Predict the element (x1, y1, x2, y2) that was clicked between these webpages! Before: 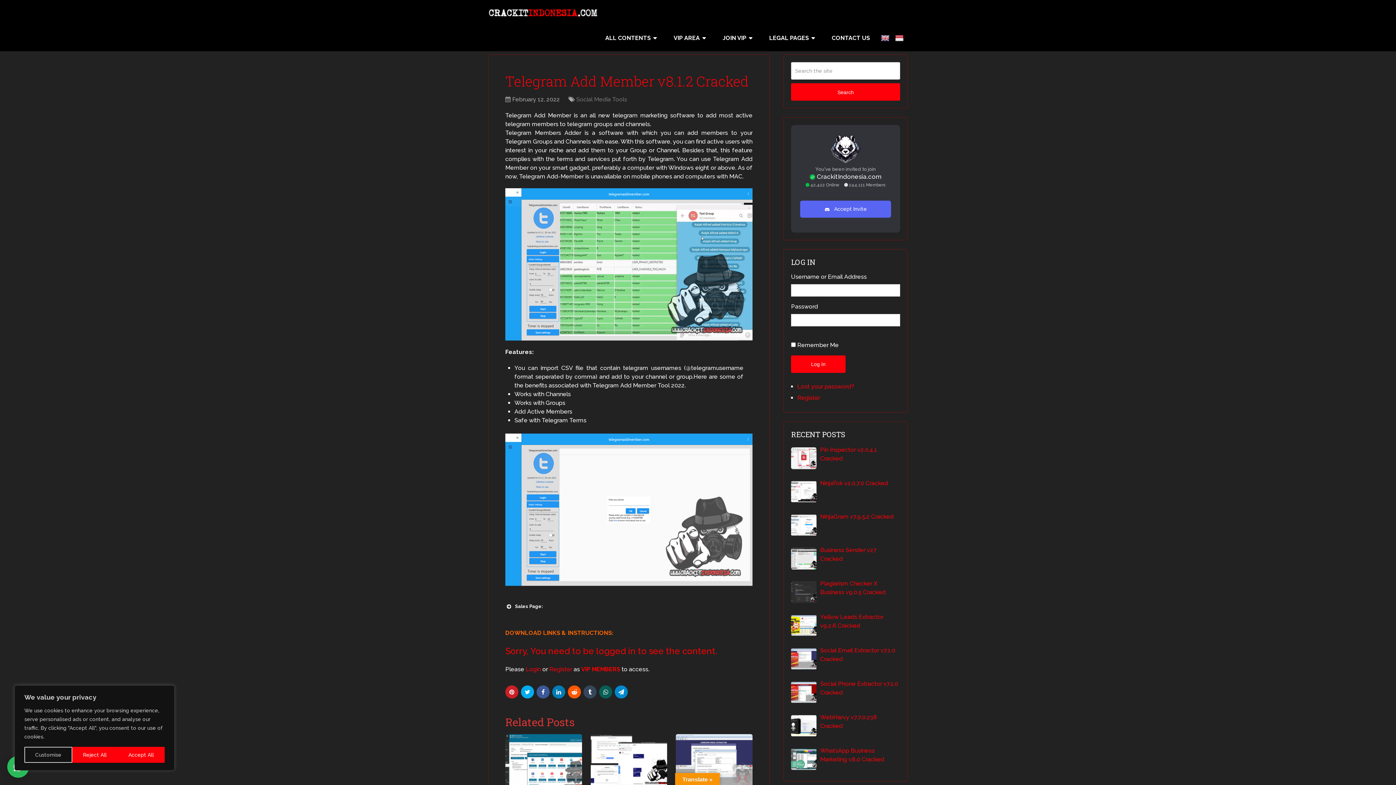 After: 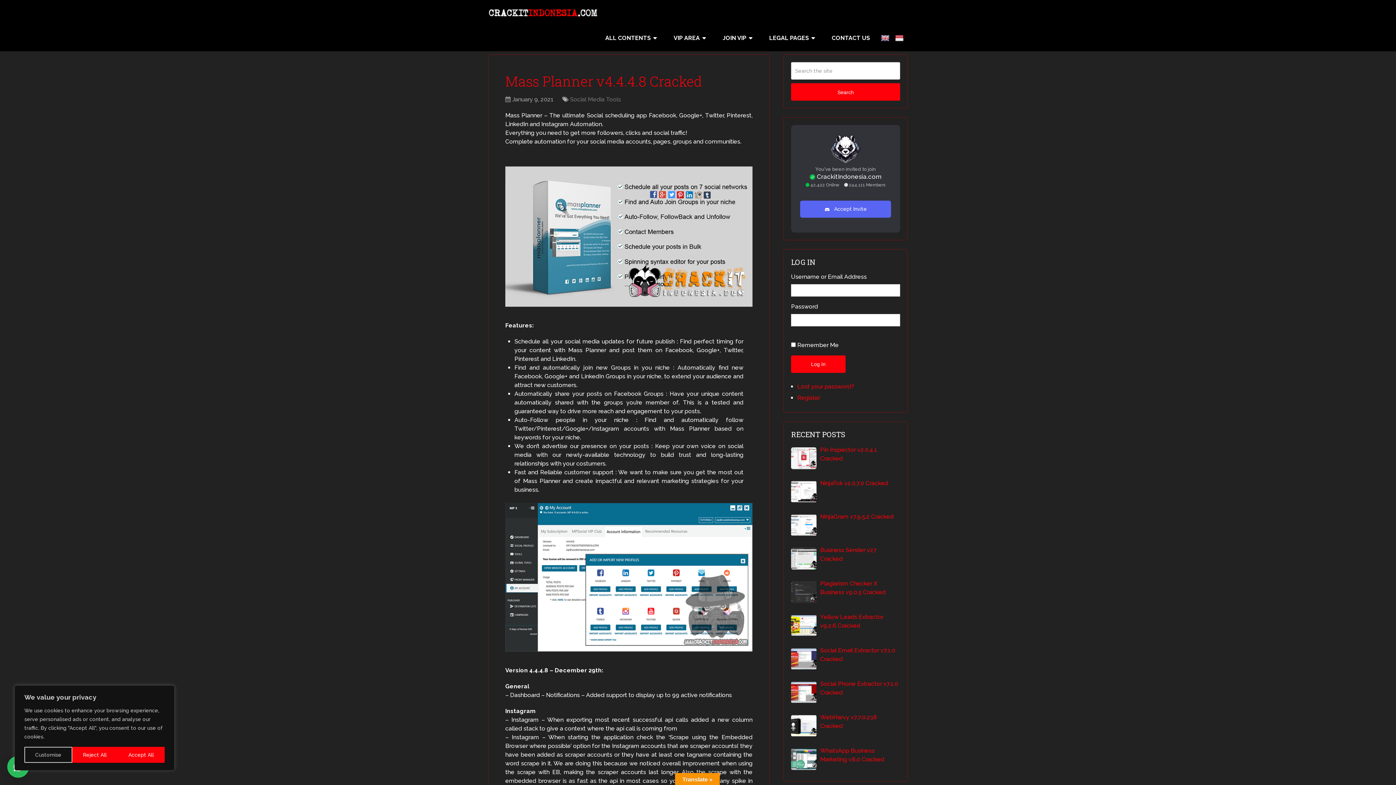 Action: bbox: (505, 734, 582, 789)